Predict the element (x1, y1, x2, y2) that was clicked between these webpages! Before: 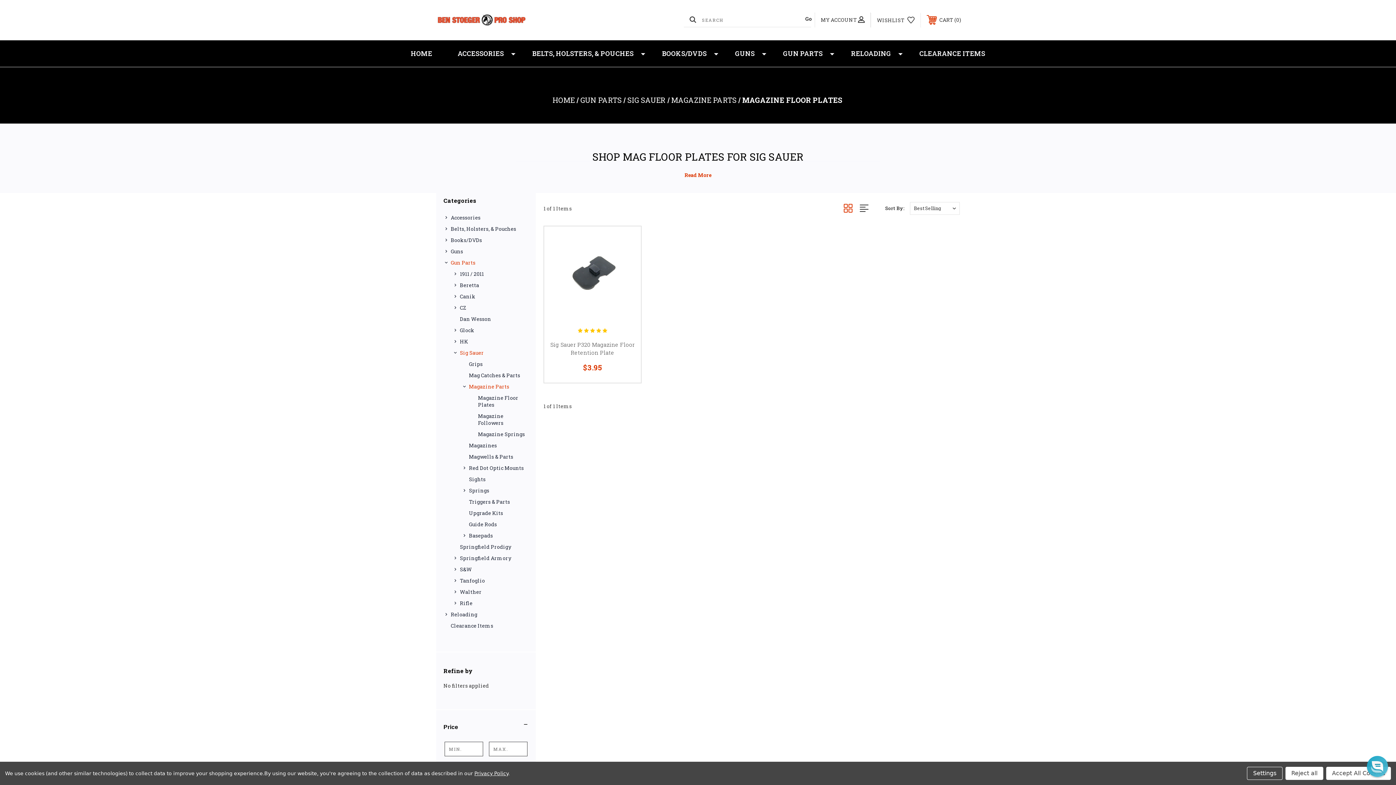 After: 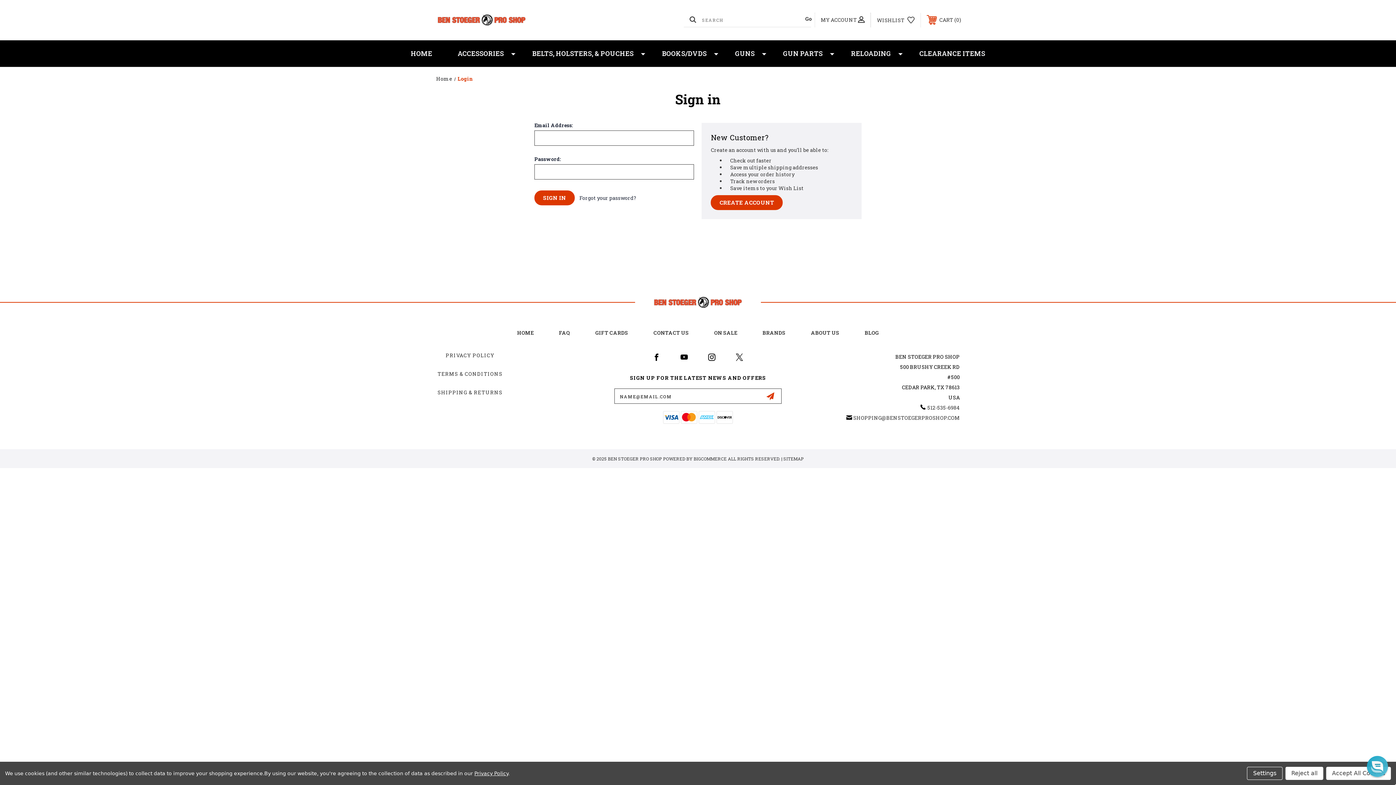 Action: label: WISHLIST  bbox: (871, 12, 920, 27)